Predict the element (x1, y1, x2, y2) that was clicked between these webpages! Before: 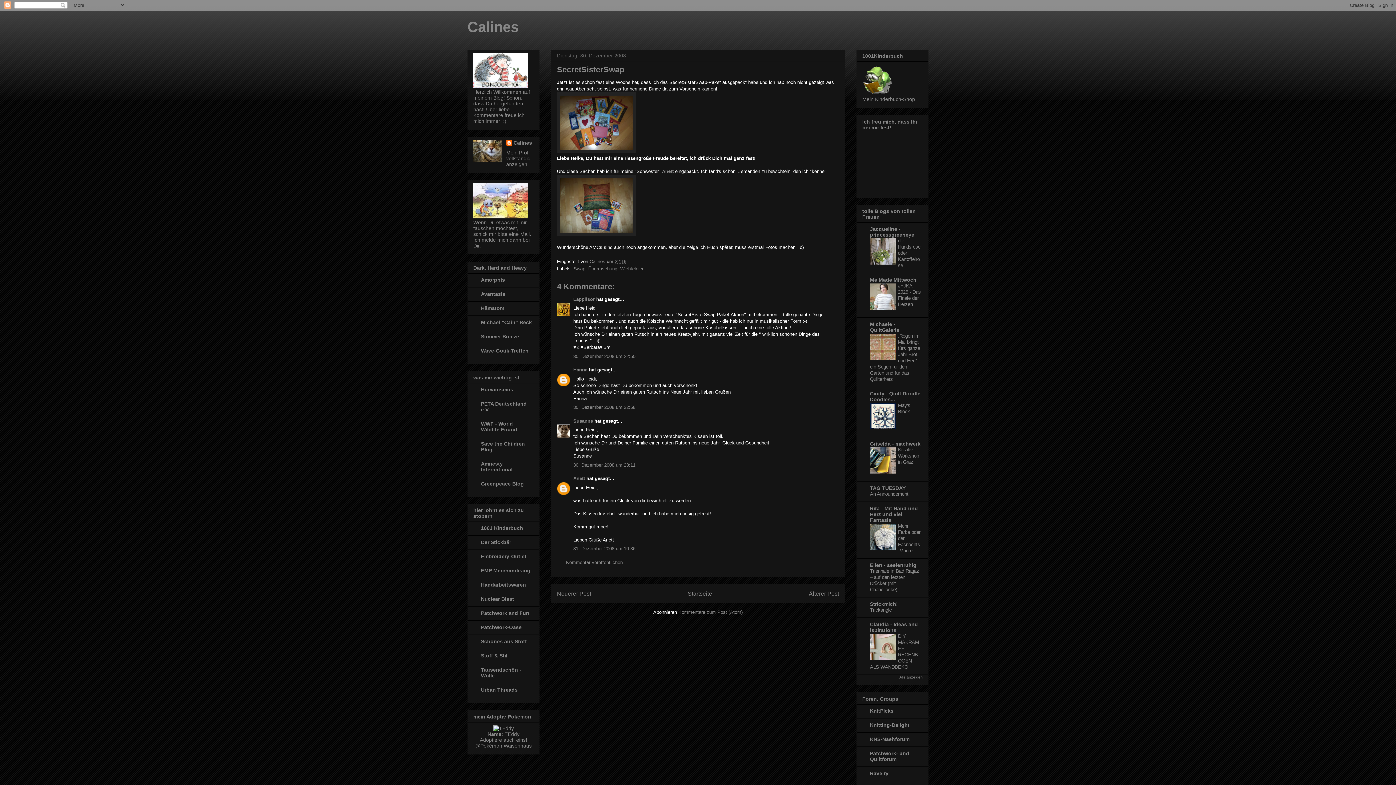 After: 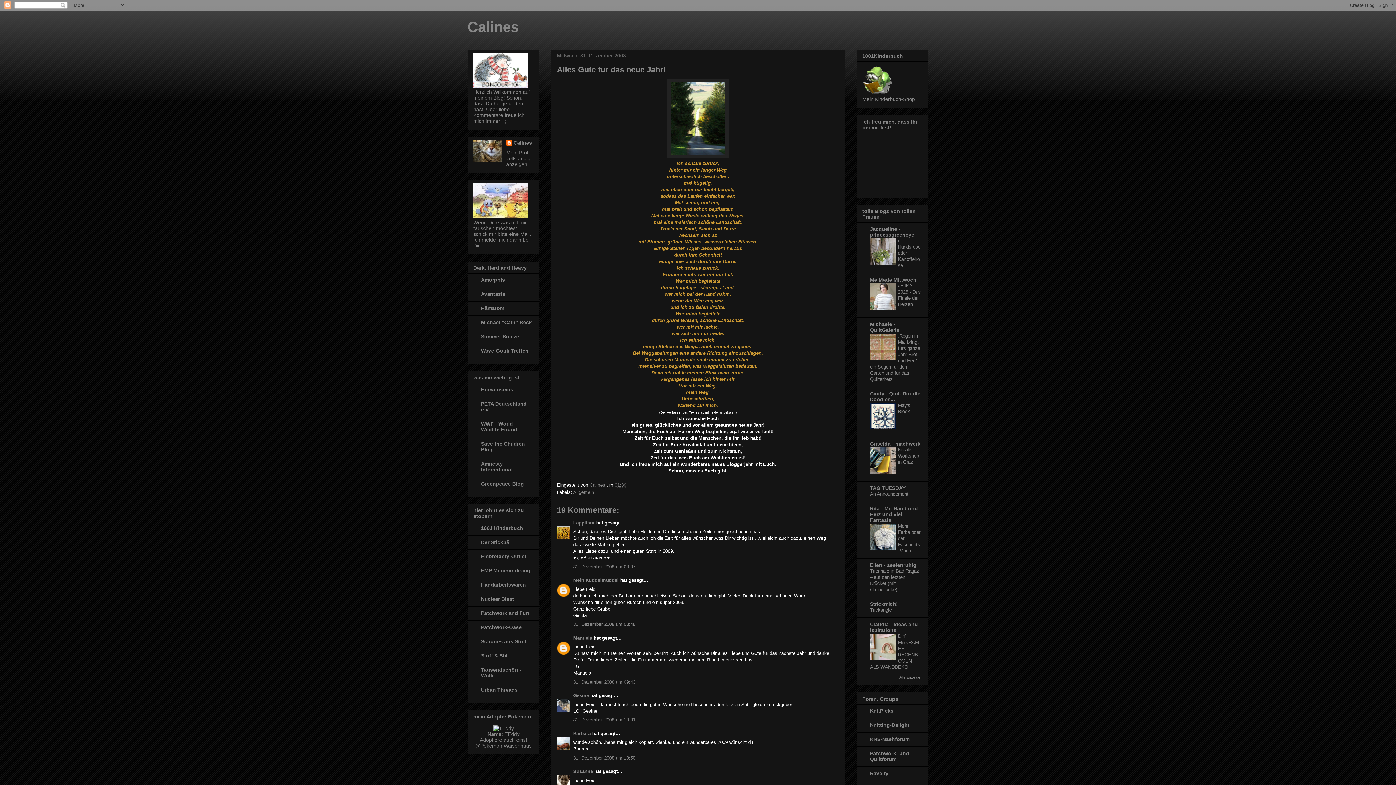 Action: bbox: (557, 590, 591, 597) label: Neuerer Post